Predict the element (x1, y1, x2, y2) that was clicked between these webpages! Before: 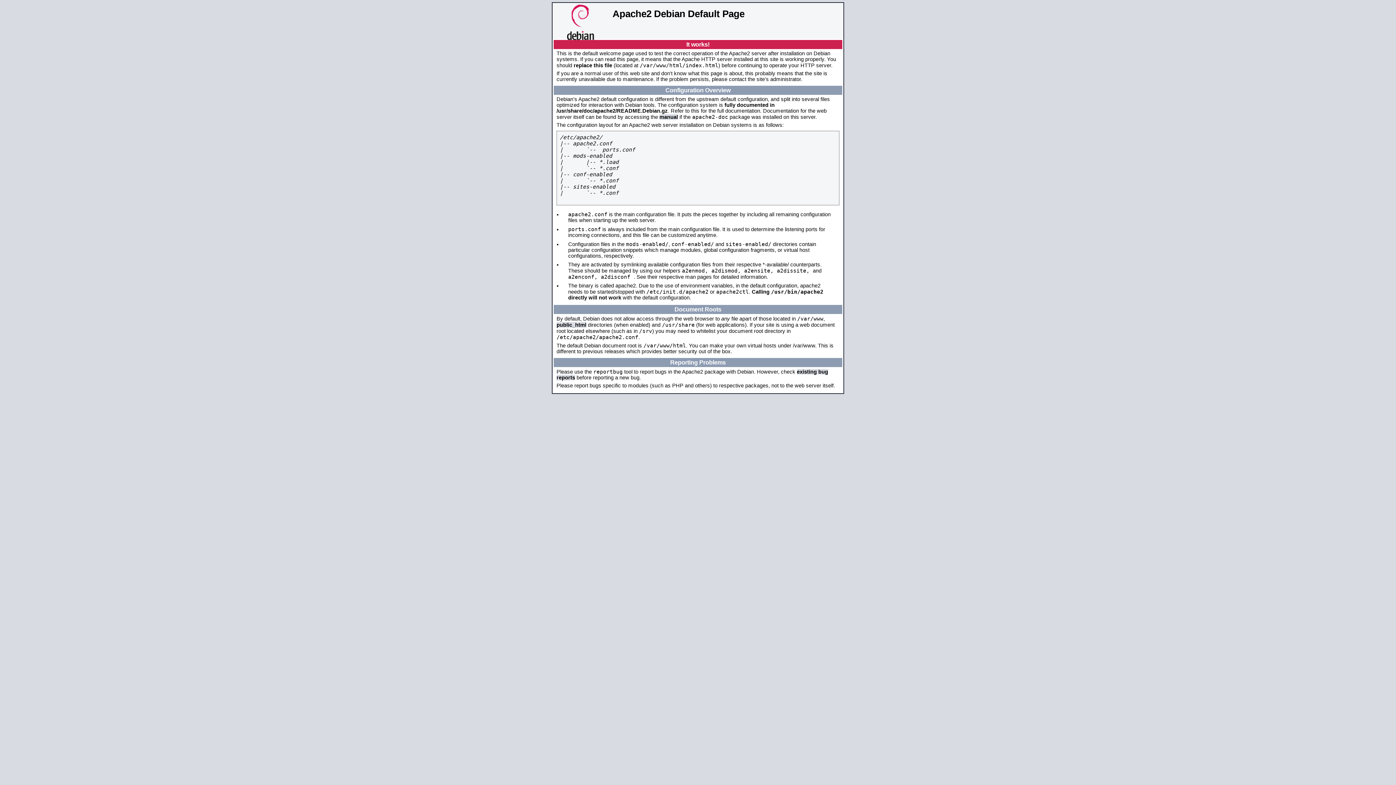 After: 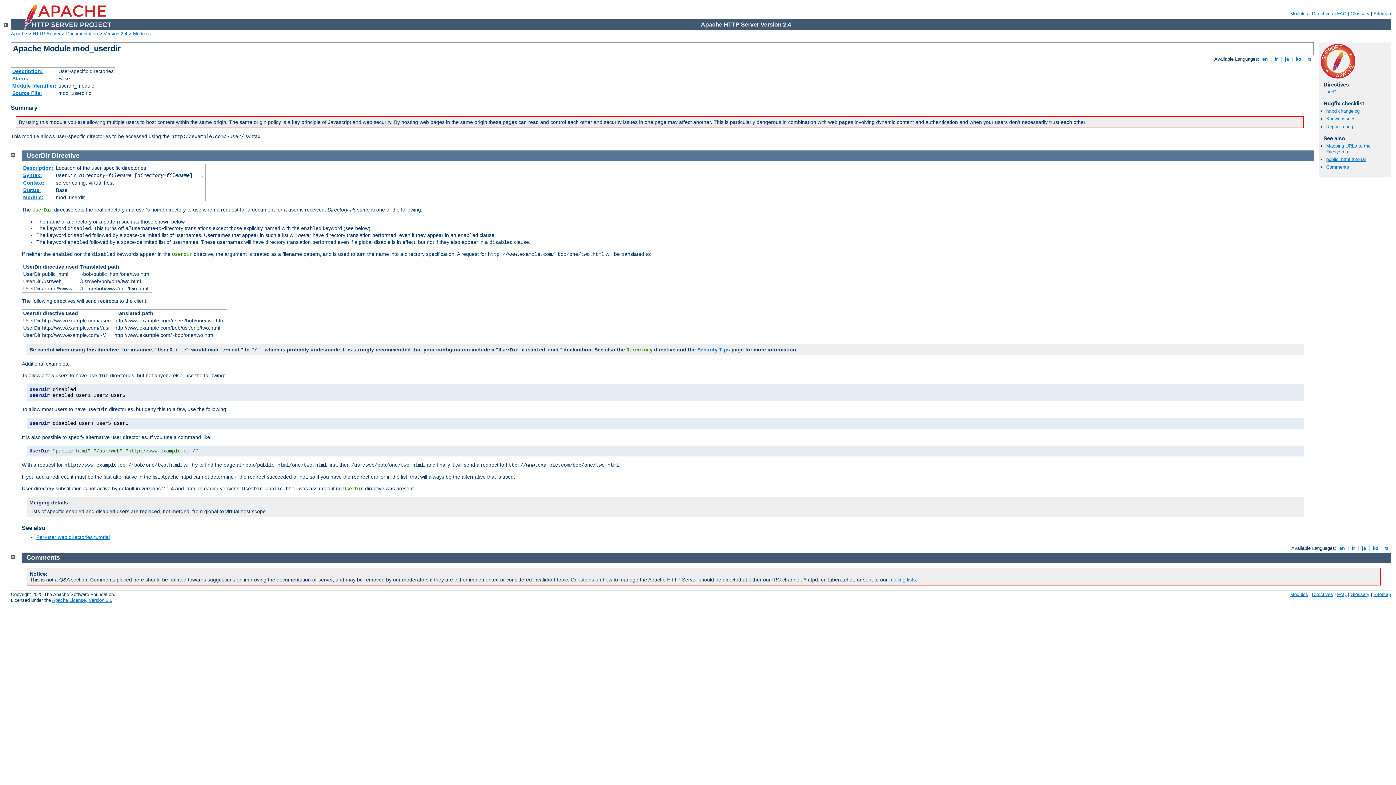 Action: bbox: (556, 322, 586, 328) label: public_html